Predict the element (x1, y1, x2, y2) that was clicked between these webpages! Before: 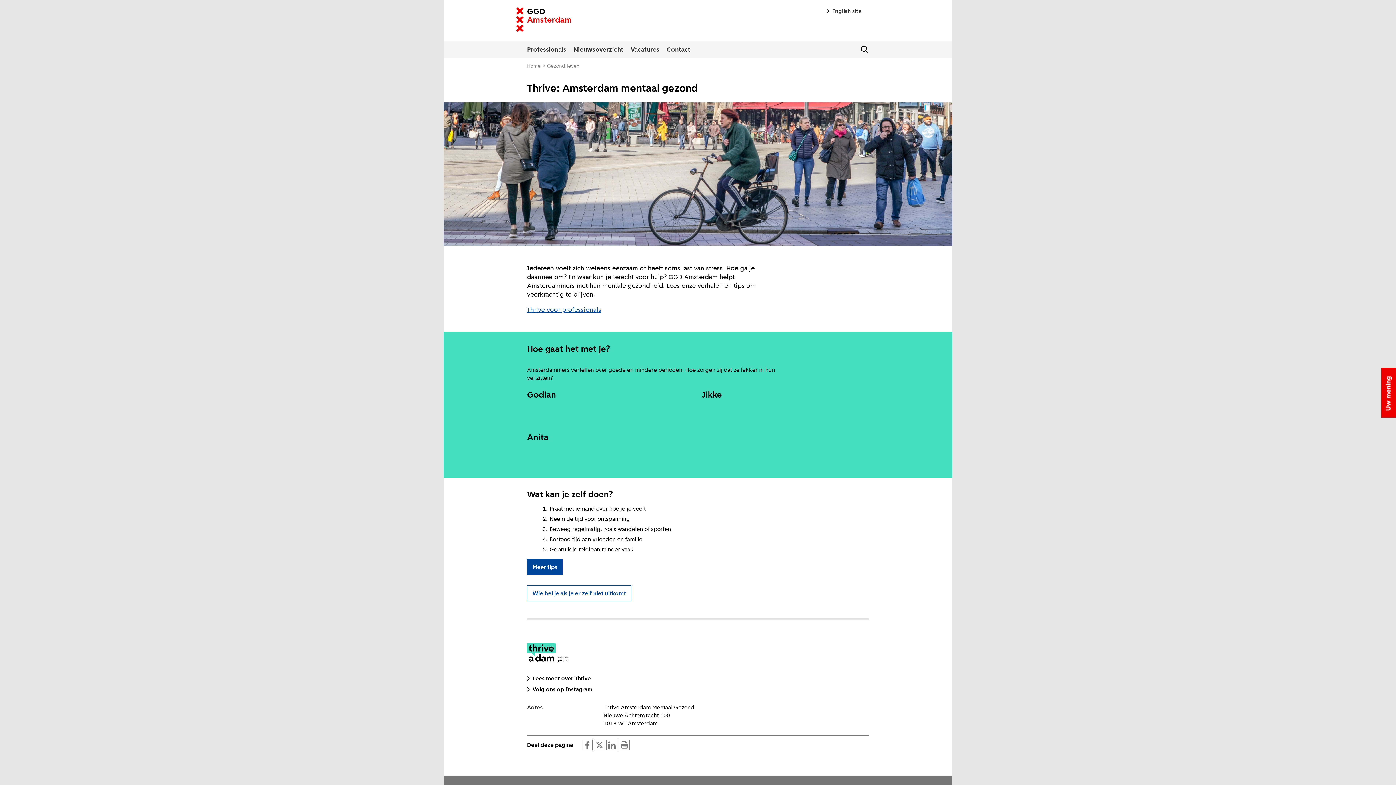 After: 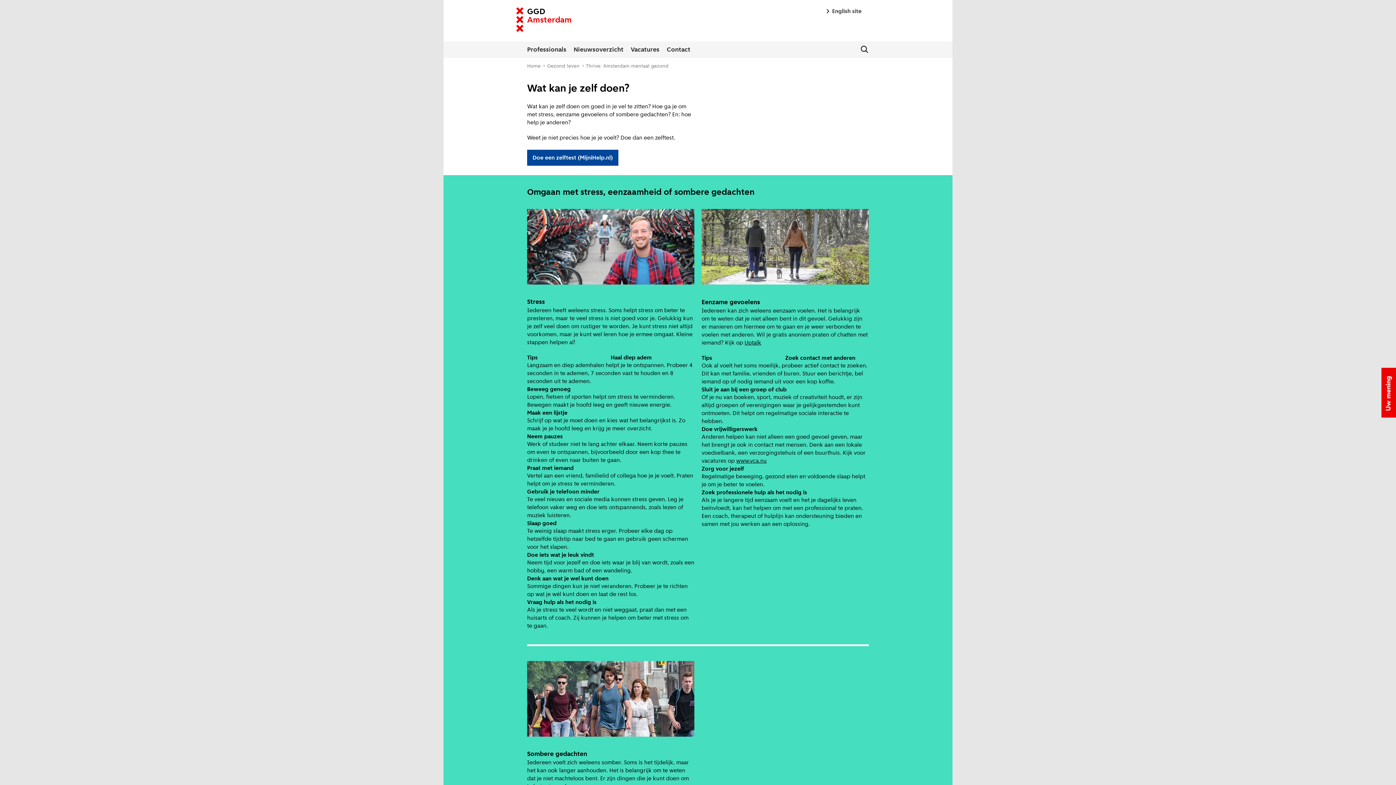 Action: label: Meer tips bbox: (527, 559, 562, 575)